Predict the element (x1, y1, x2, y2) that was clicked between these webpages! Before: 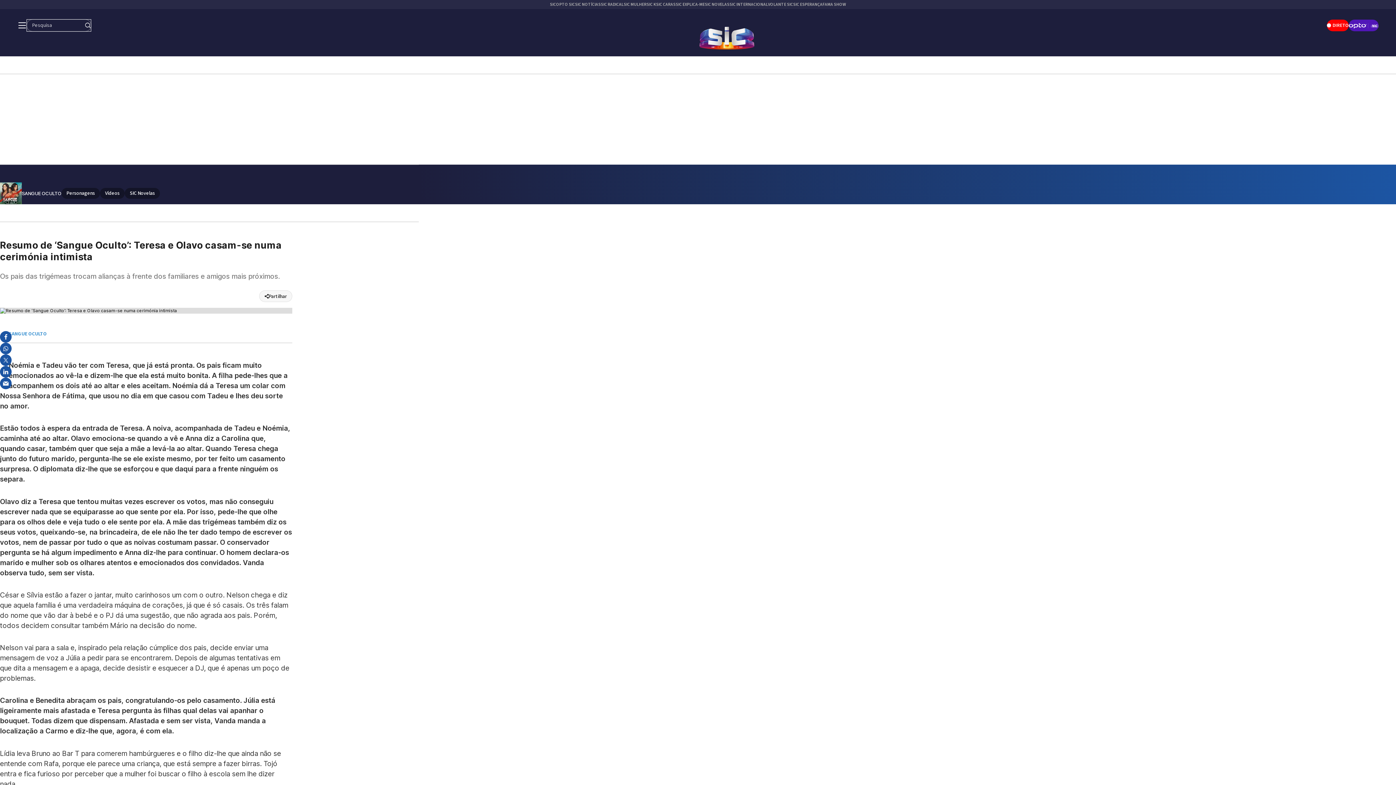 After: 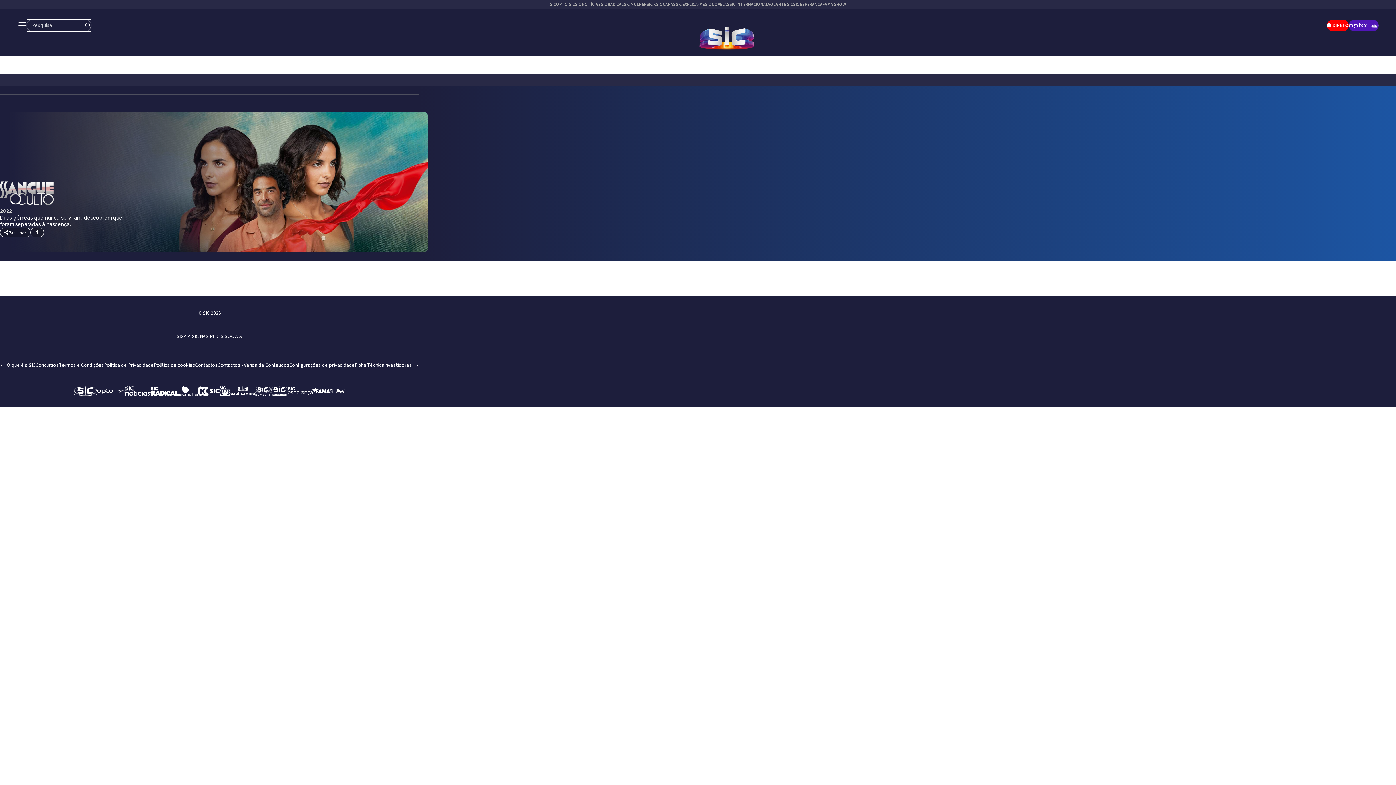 Action: label: Personagens bbox: (61, 188, 100, 198)